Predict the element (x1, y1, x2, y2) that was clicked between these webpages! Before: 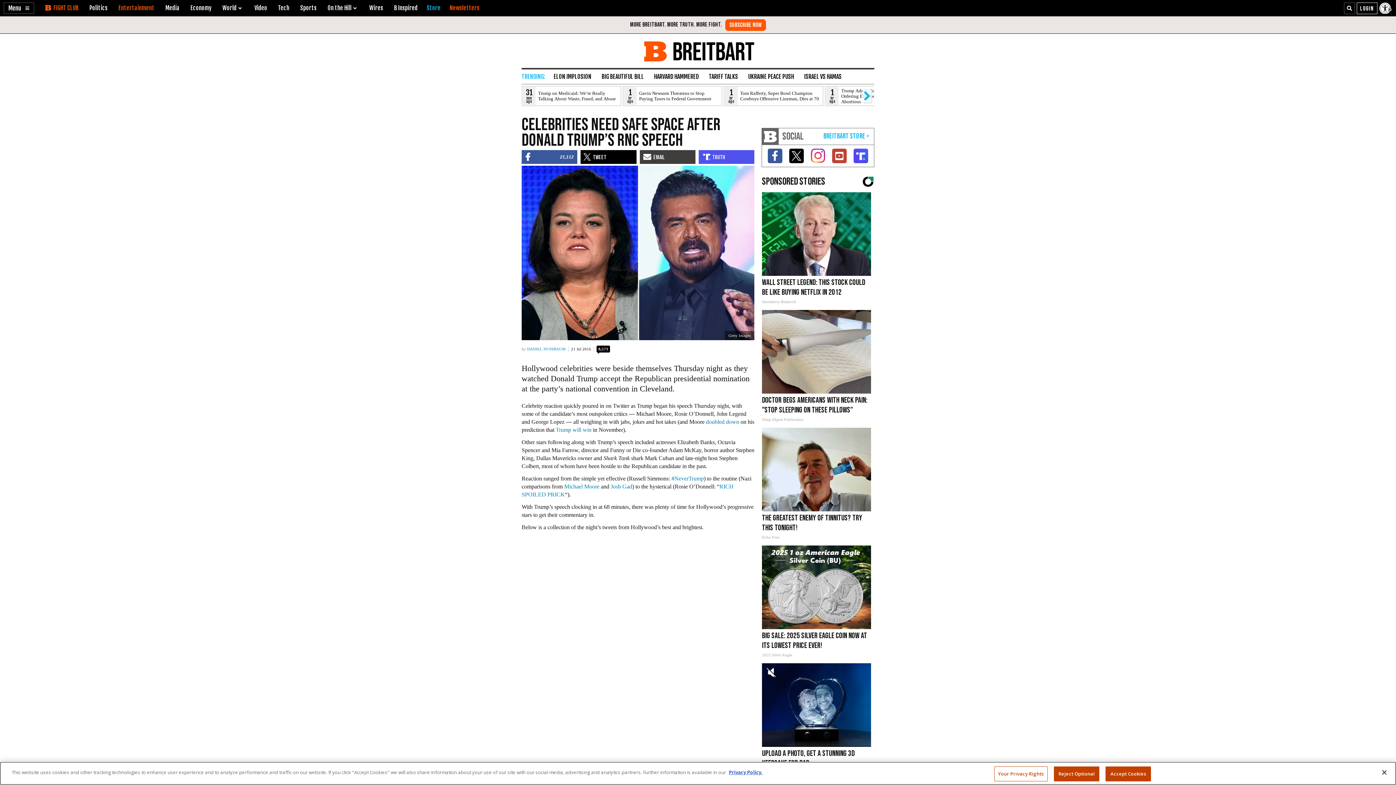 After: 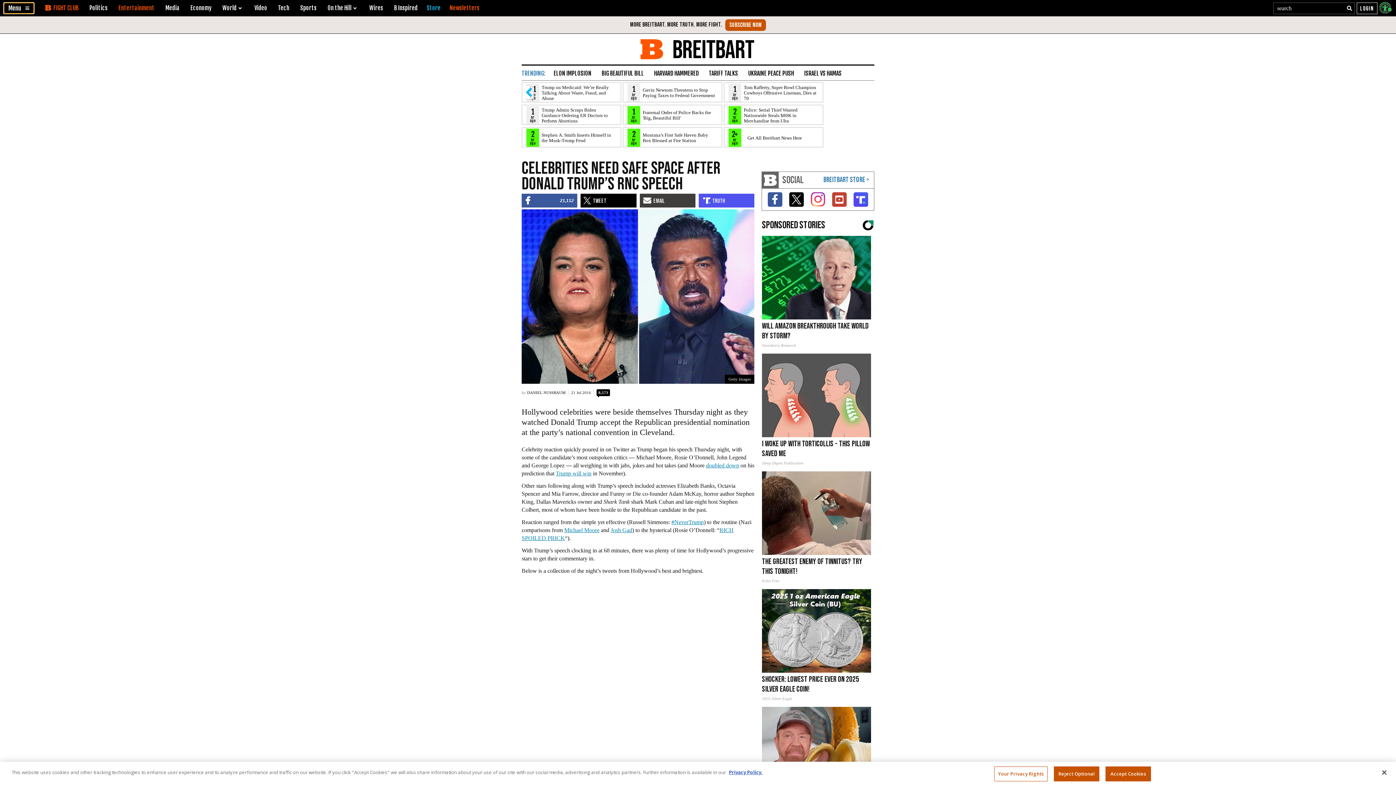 Action: bbox: (1379, 2, 1392, 13) label: Enable Accessibility